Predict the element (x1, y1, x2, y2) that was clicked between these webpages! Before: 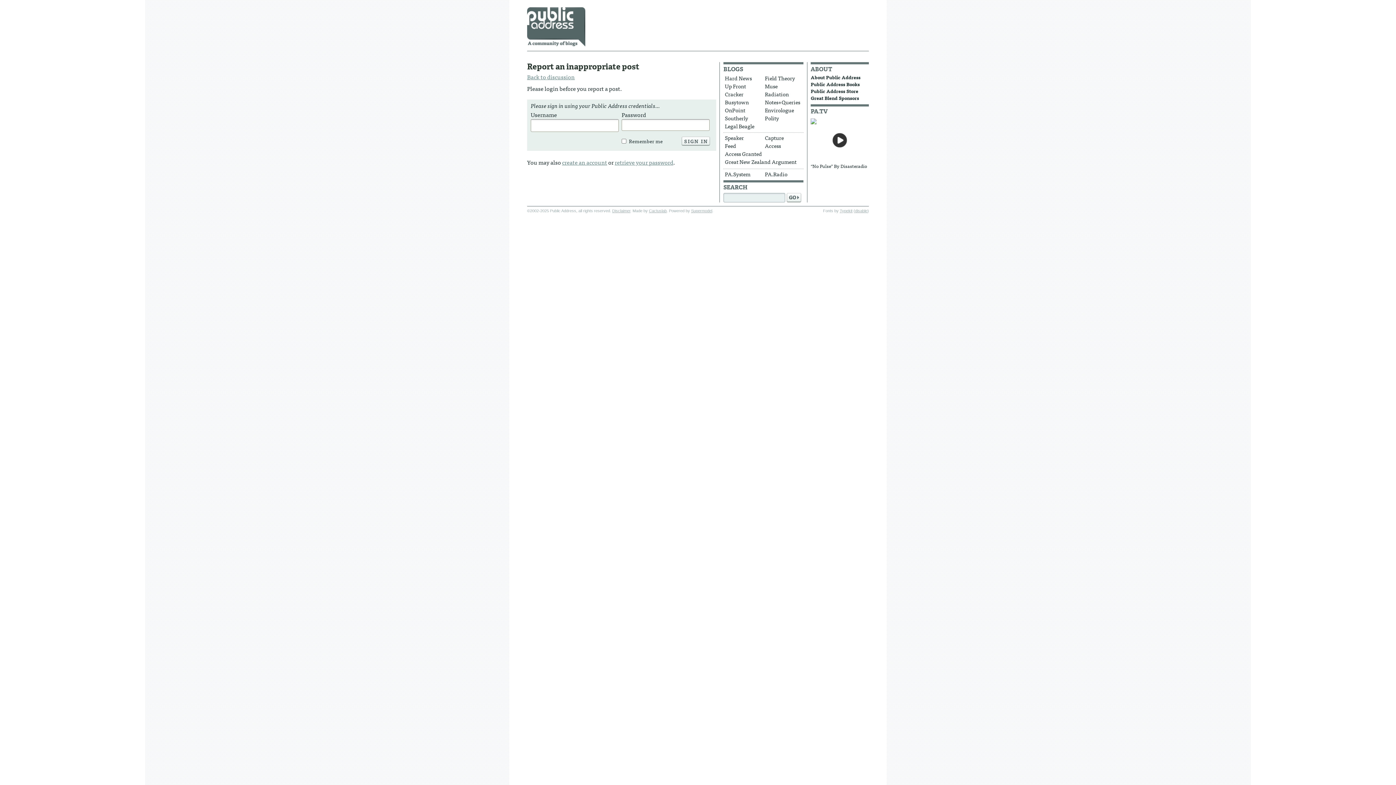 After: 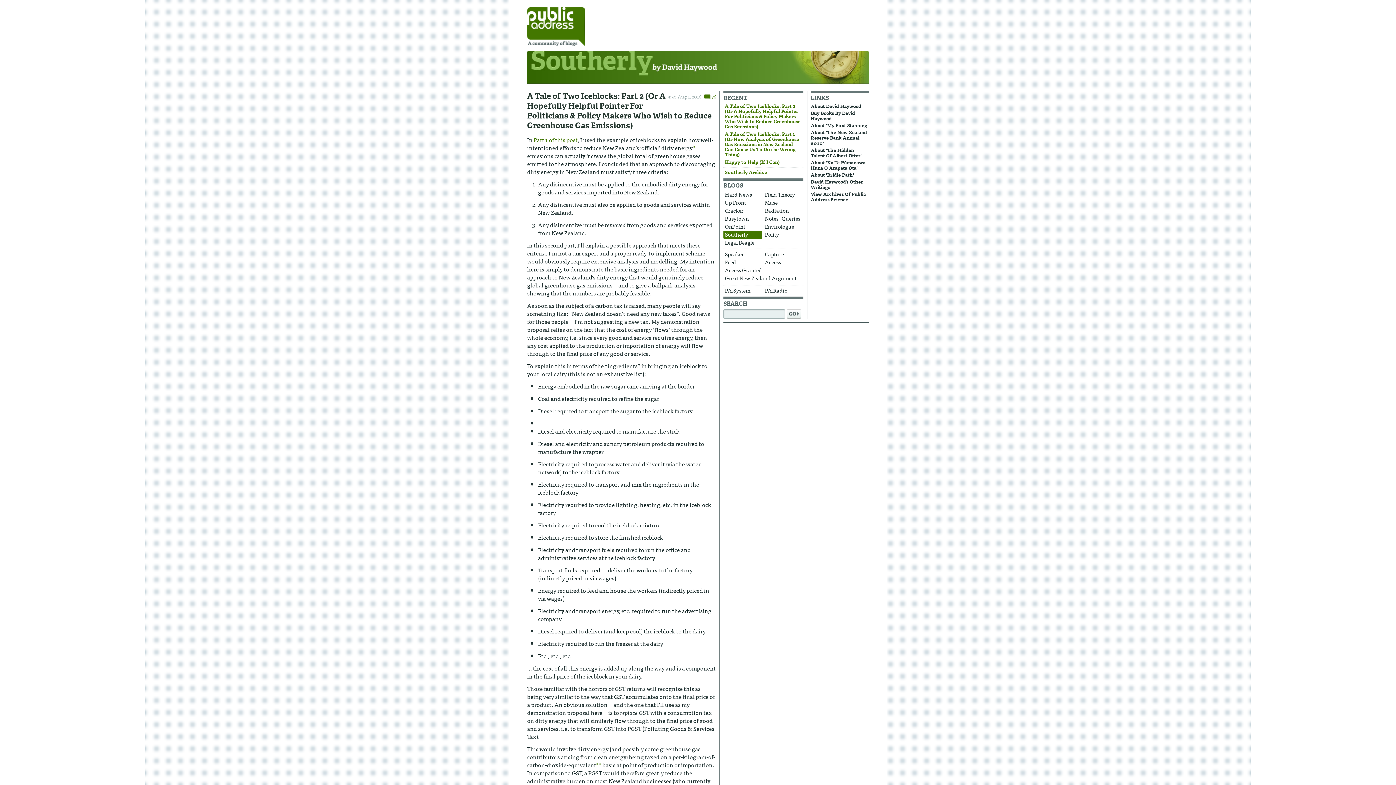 Action: label: Southerly bbox: (723, 114, 762, 122)